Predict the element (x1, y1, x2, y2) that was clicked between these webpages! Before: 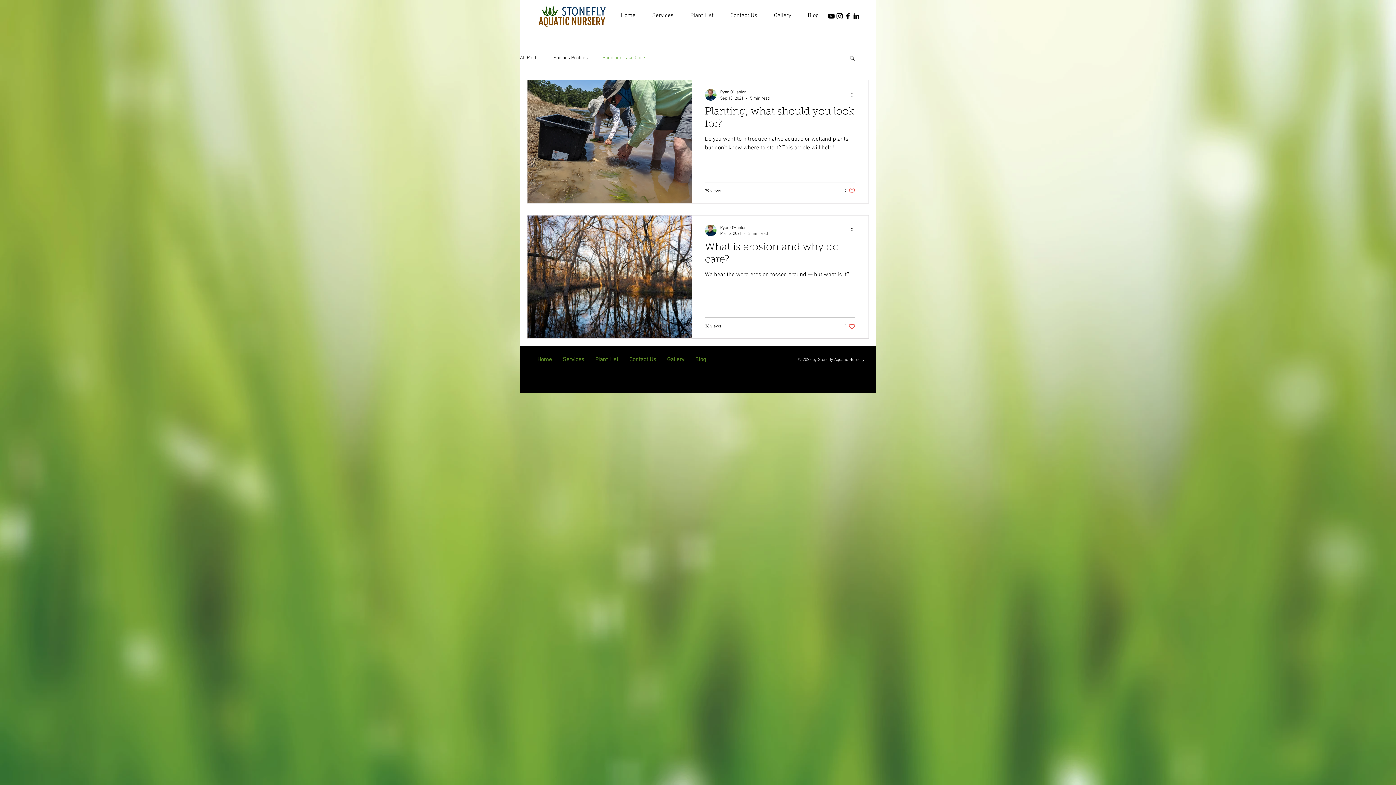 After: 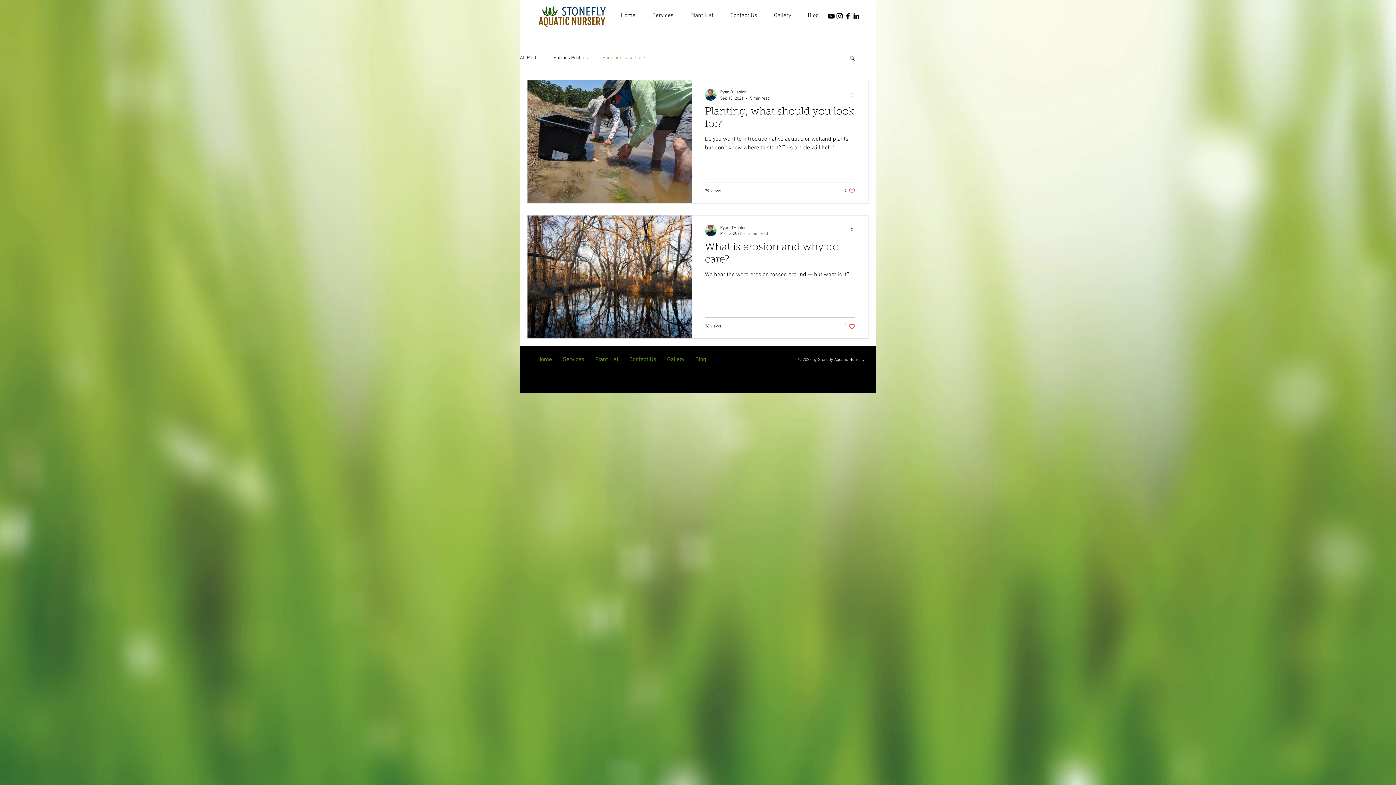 Action: label: More actions bbox: (850, 90, 858, 99)